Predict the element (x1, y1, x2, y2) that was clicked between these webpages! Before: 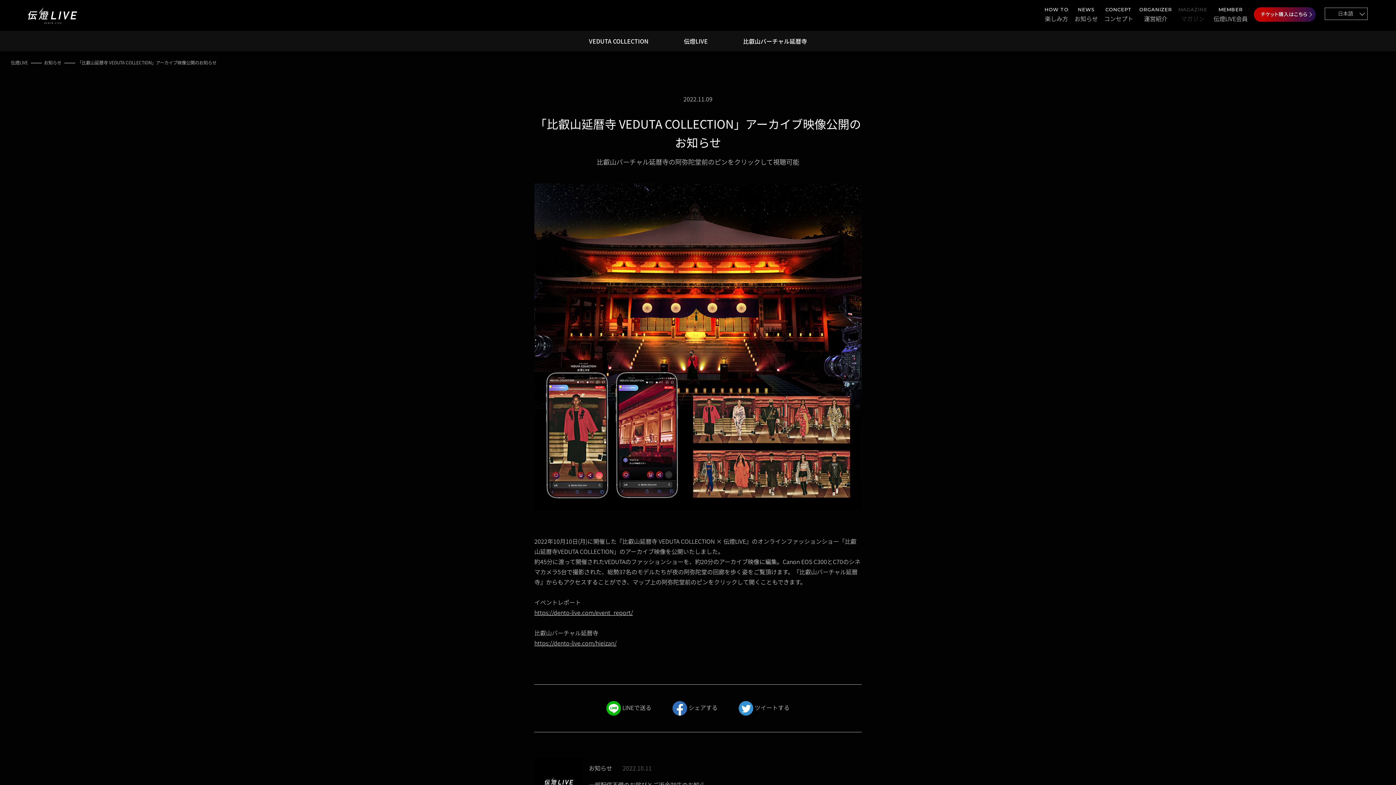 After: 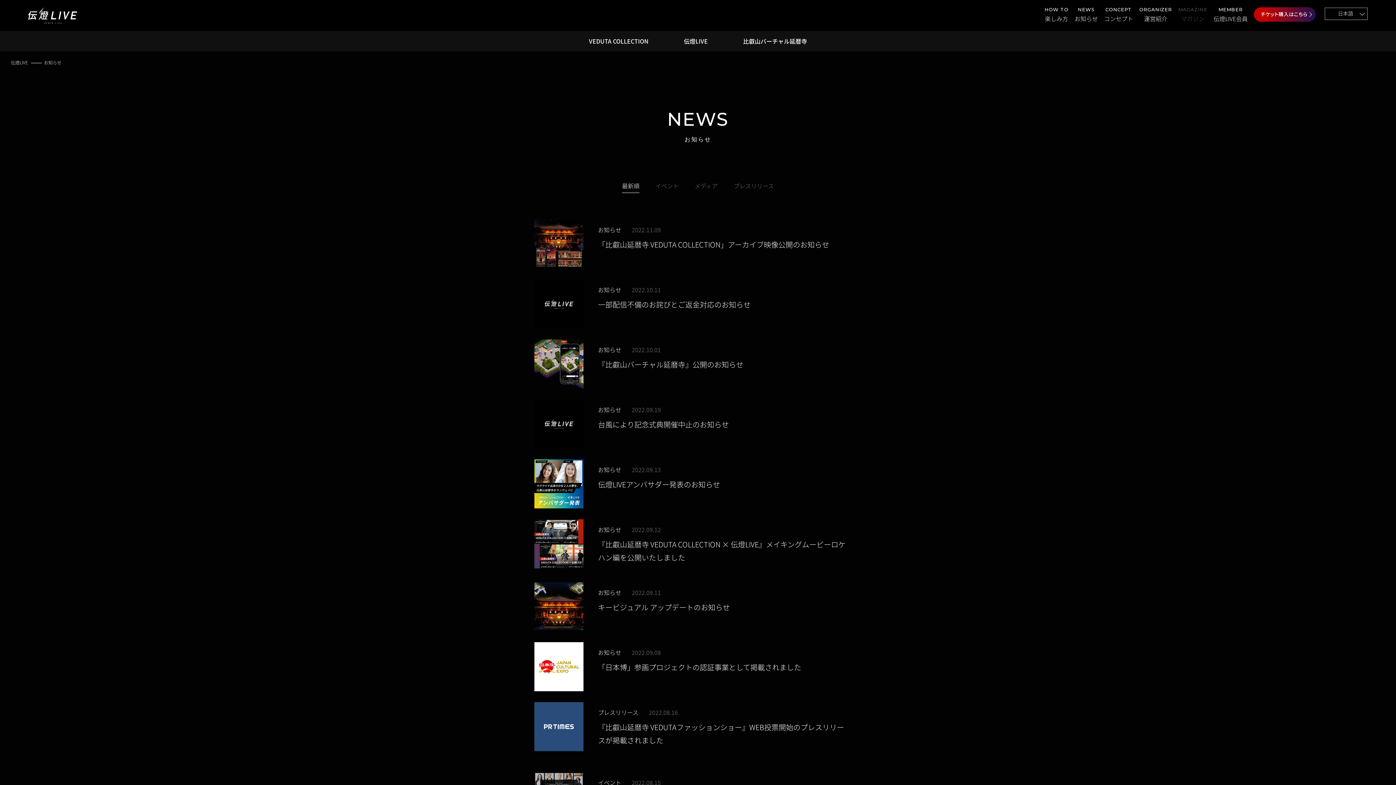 Action: label: お知らせ bbox: (44, 59, 61, 65)